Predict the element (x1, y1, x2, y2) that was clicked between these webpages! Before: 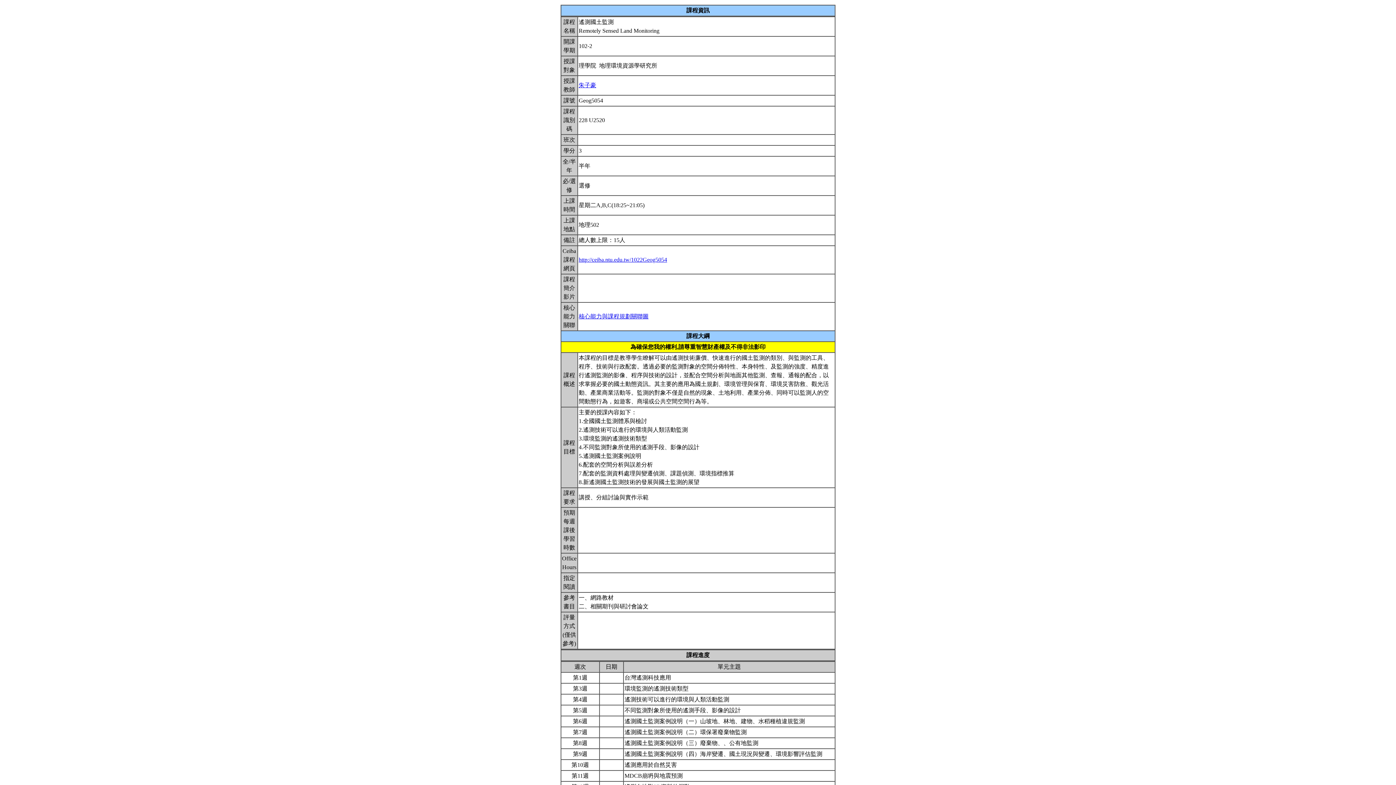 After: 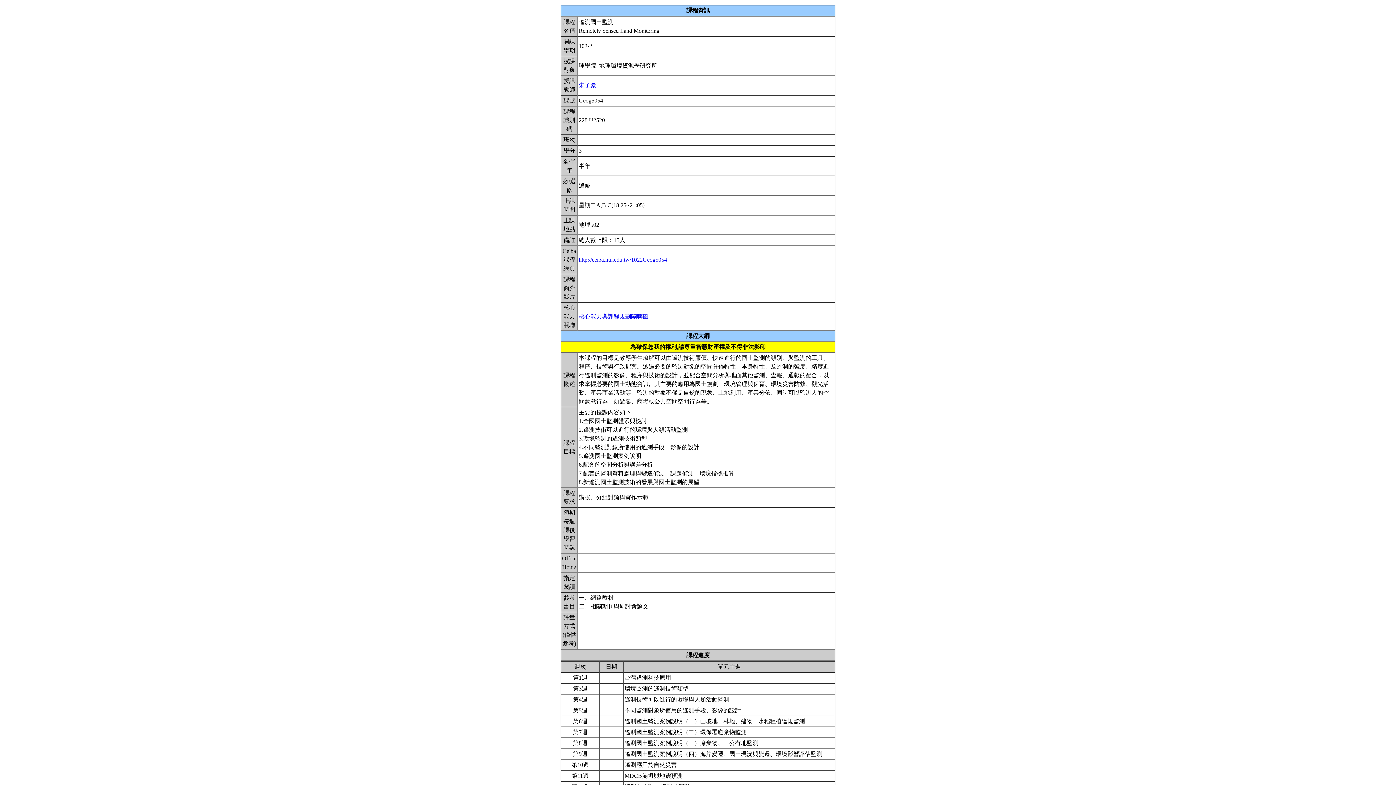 Action: bbox: (578, 82, 596, 88) label: 朱子豪